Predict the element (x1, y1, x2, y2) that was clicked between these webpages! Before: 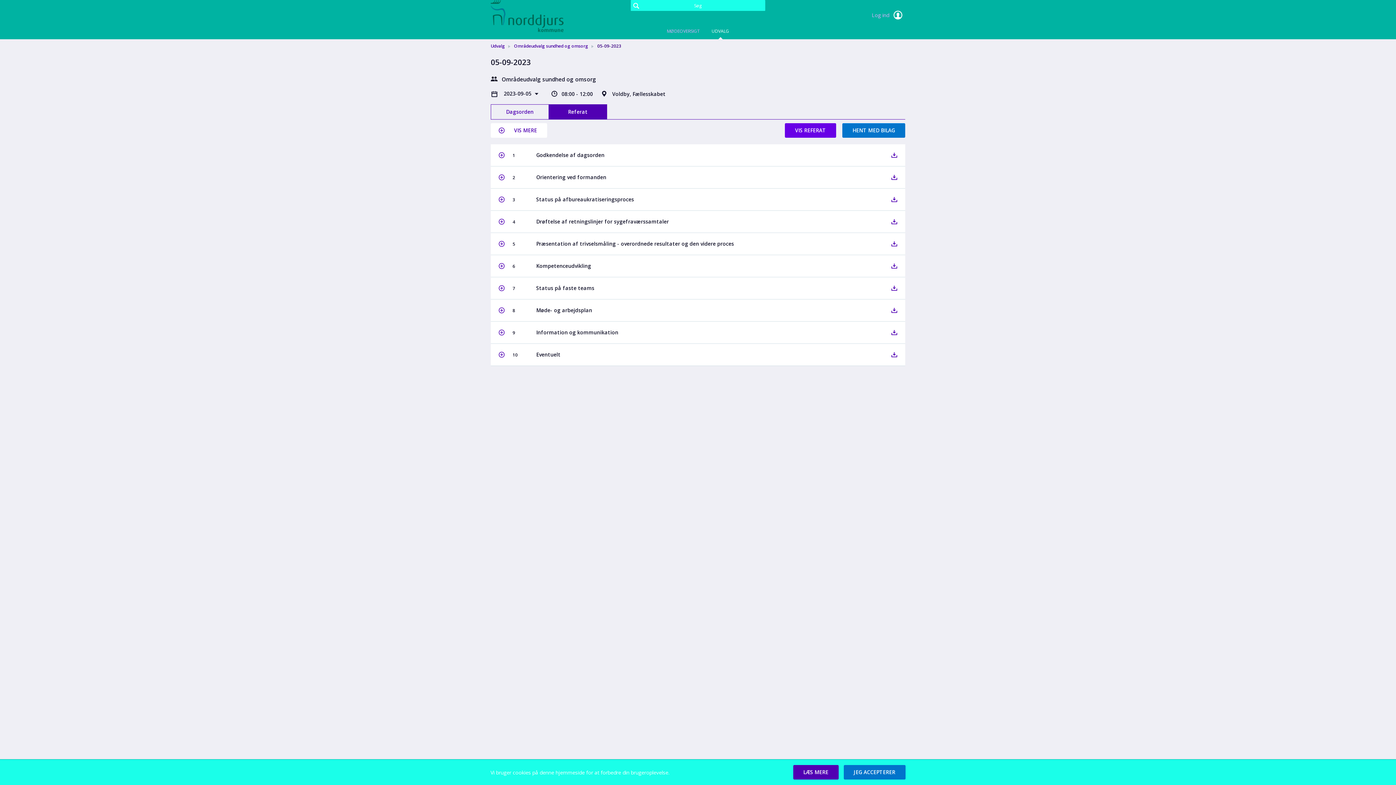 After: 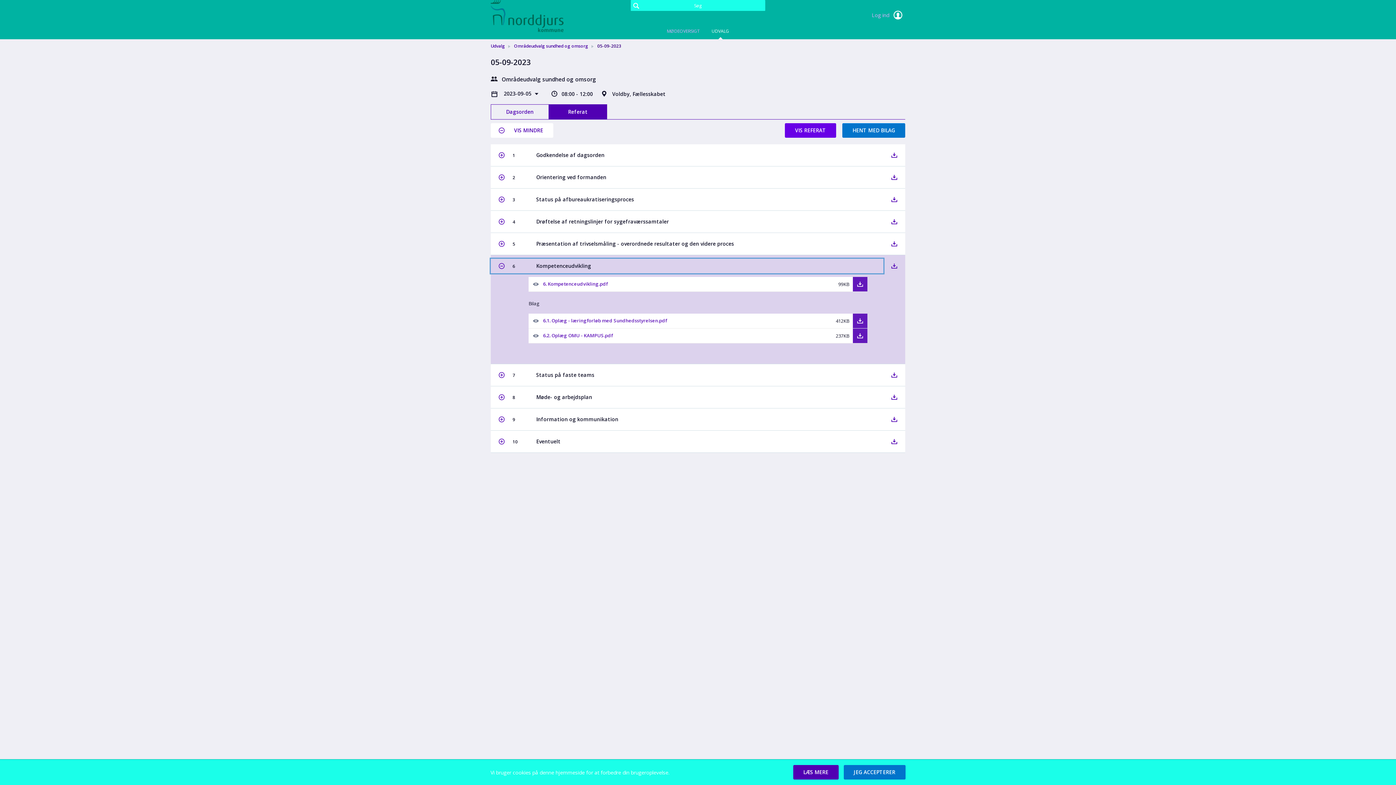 Action: label: 	6	

Kompetenceudvikling bbox: (490, 258, 883, 273)